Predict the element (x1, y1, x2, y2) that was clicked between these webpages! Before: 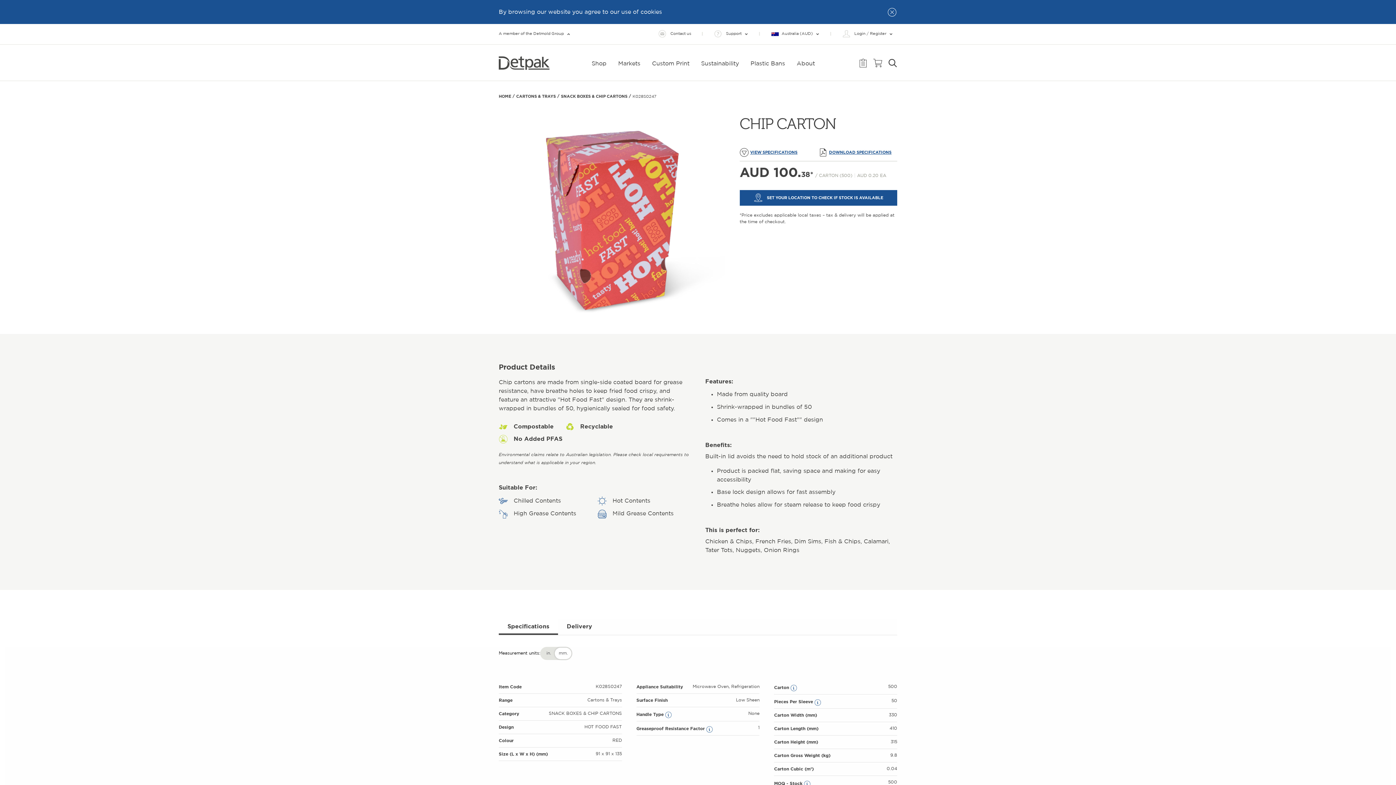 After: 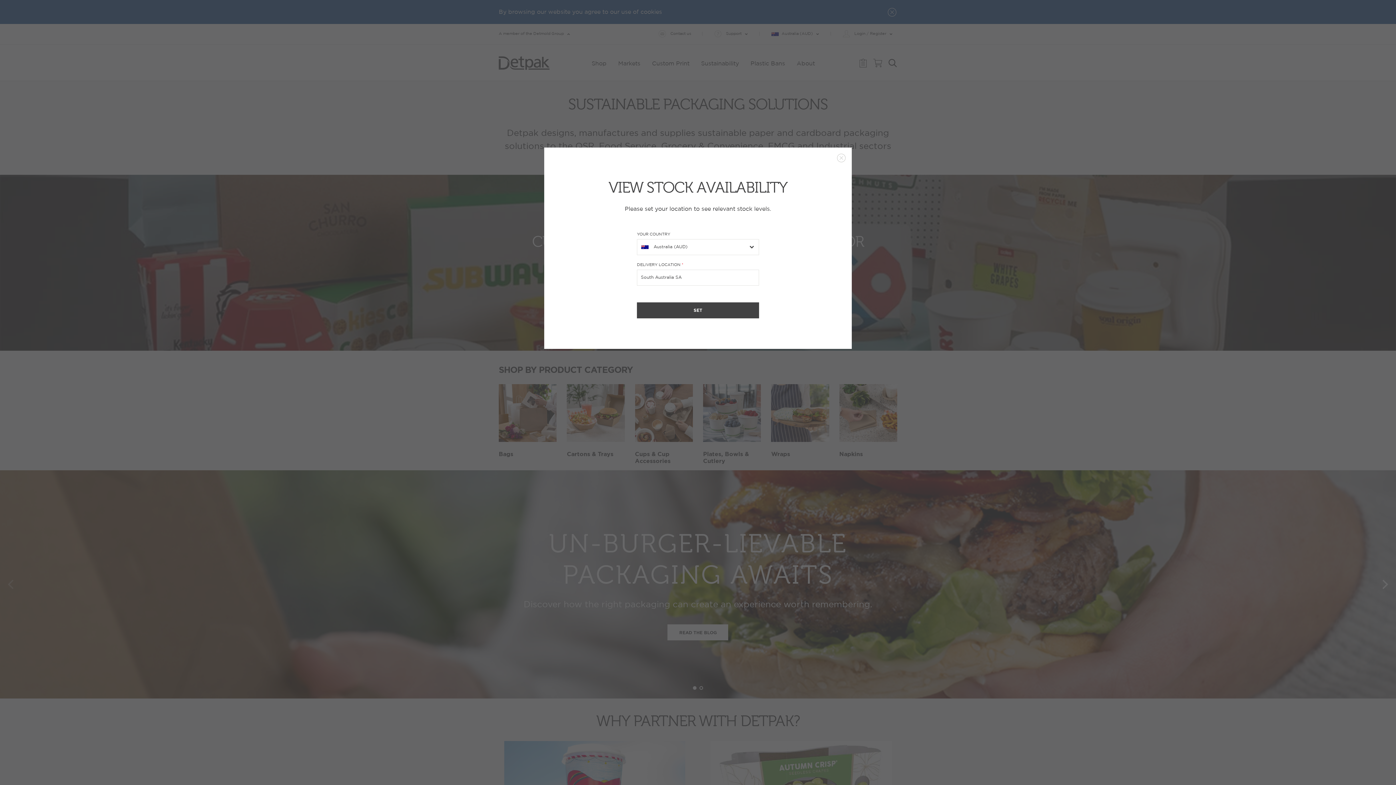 Action: bbox: (498, 60, 549, 65)